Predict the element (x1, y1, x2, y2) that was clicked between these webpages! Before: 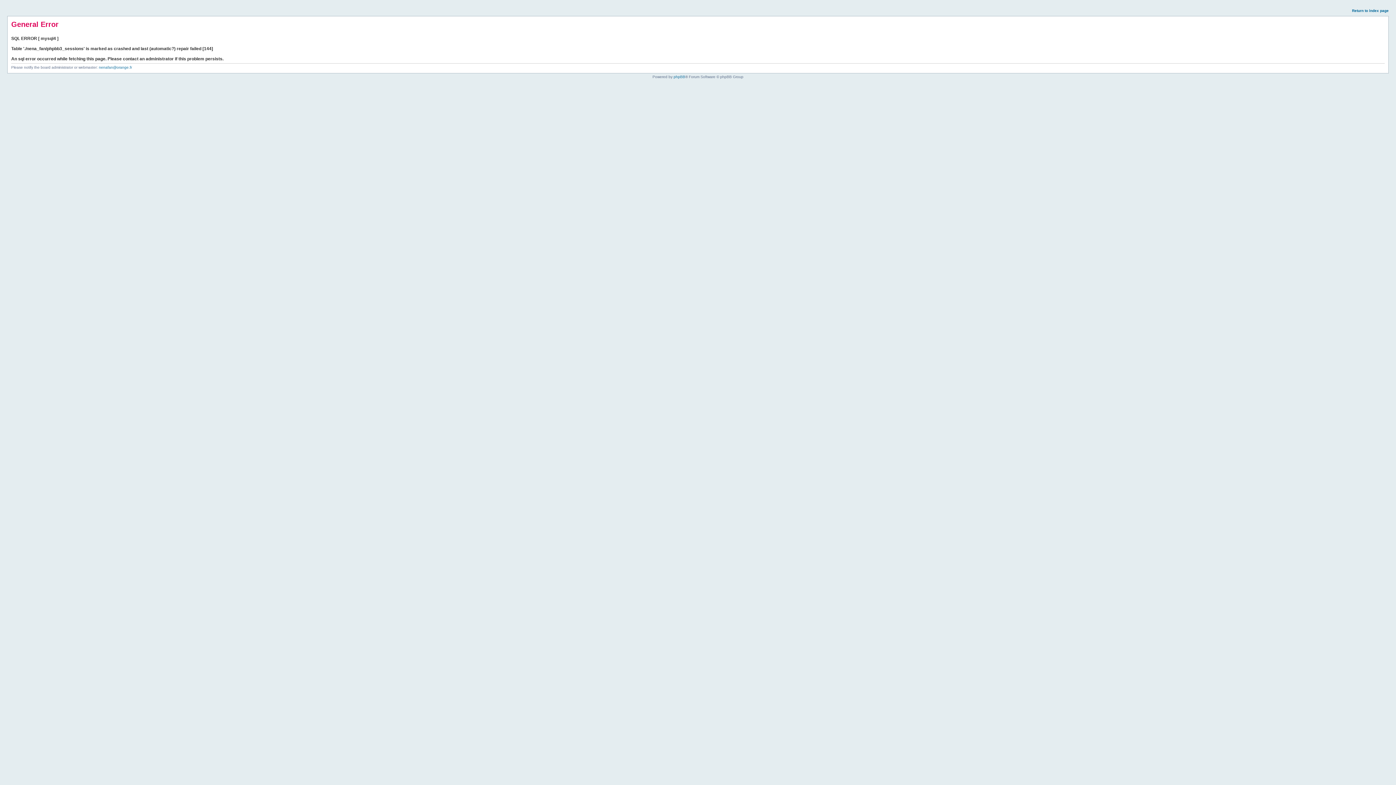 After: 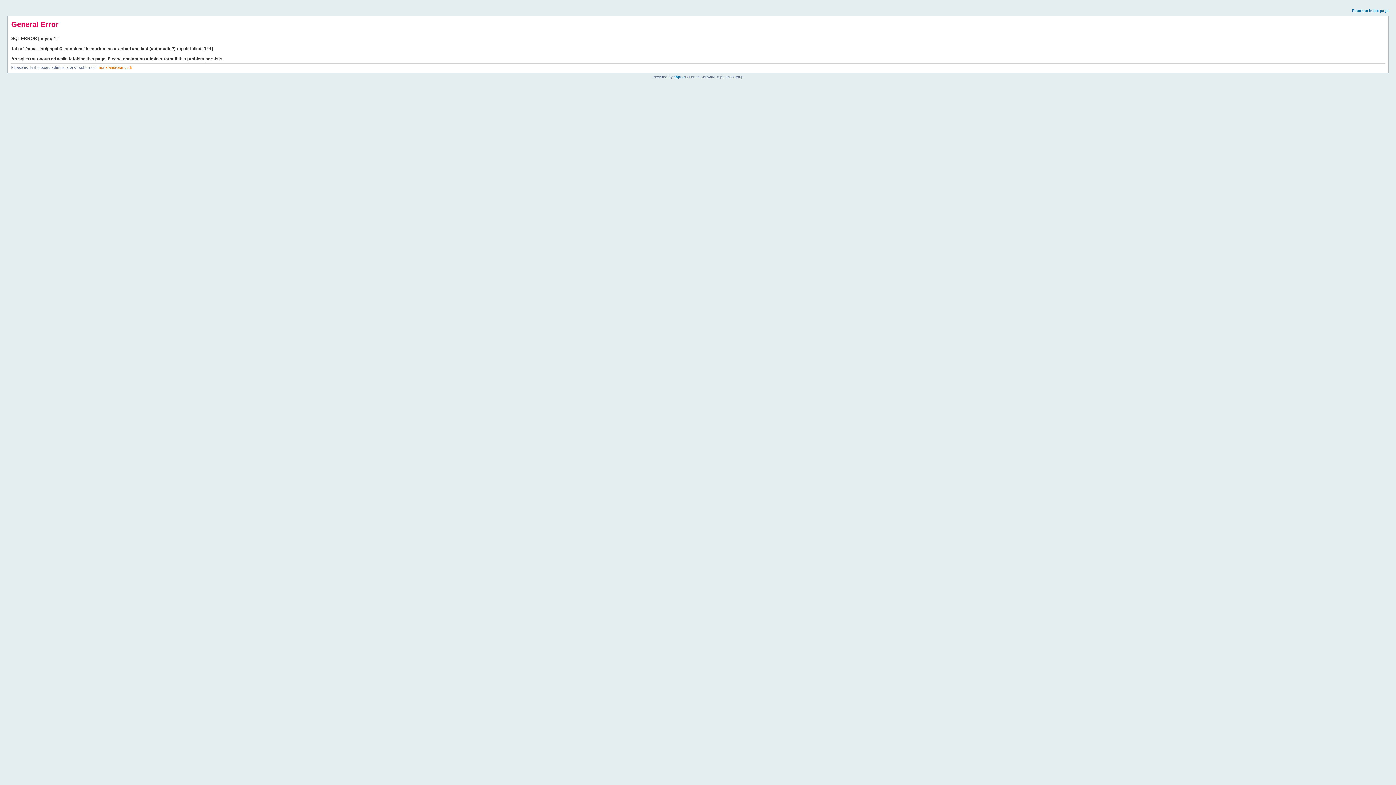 Action: label: nenafan@orange.fr bbox: (98, 65, 132, 69)